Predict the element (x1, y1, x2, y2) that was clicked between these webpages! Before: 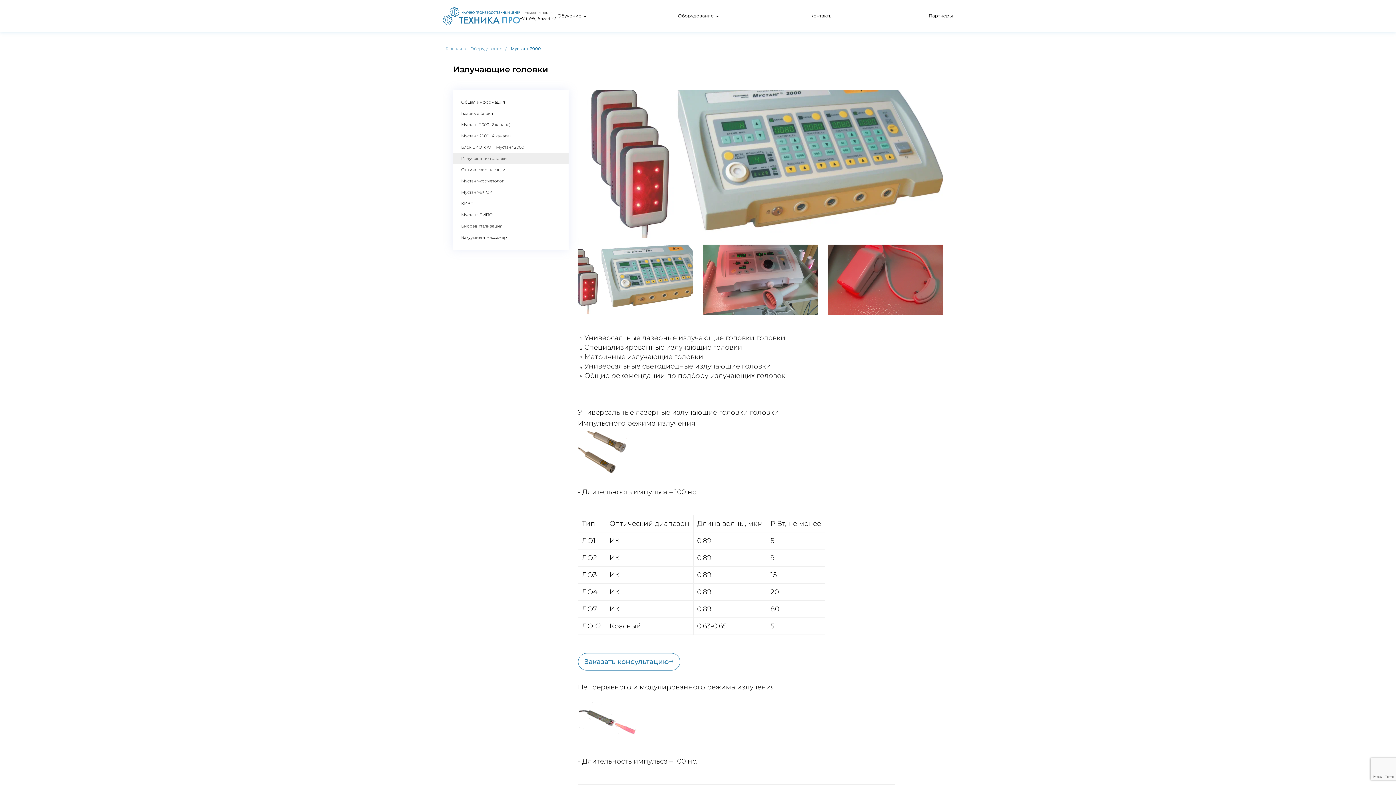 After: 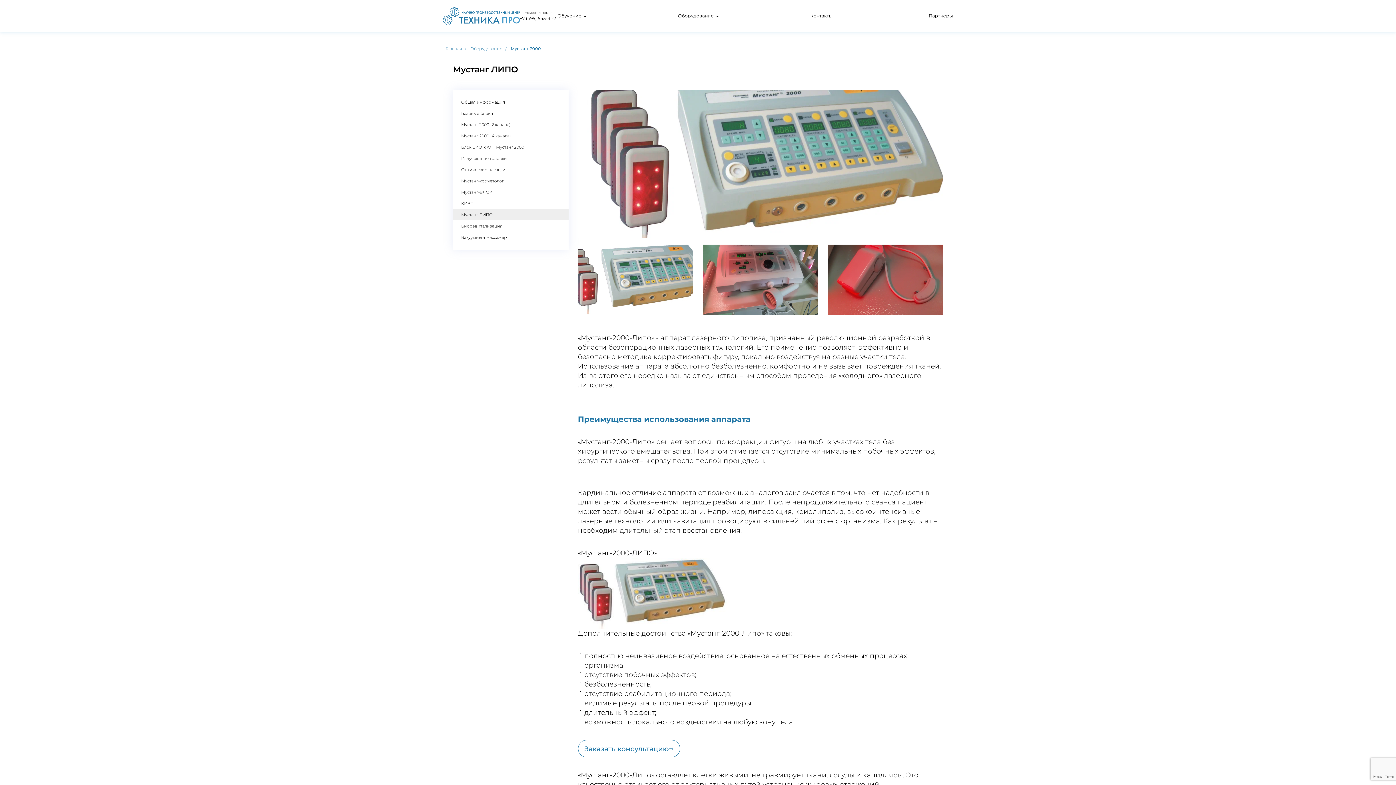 Action: bbox: (453, 209, 568, 220) label: Мустанг ЛИПО